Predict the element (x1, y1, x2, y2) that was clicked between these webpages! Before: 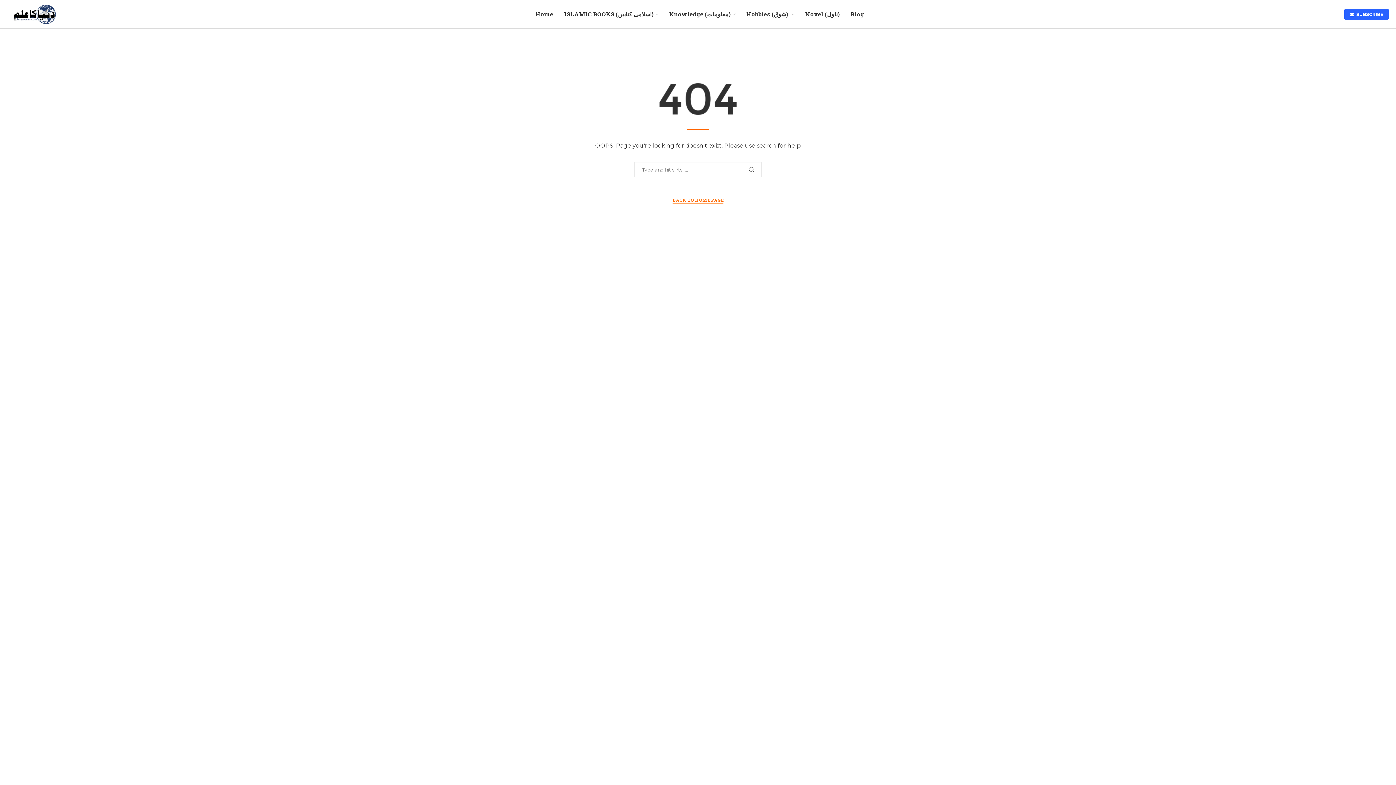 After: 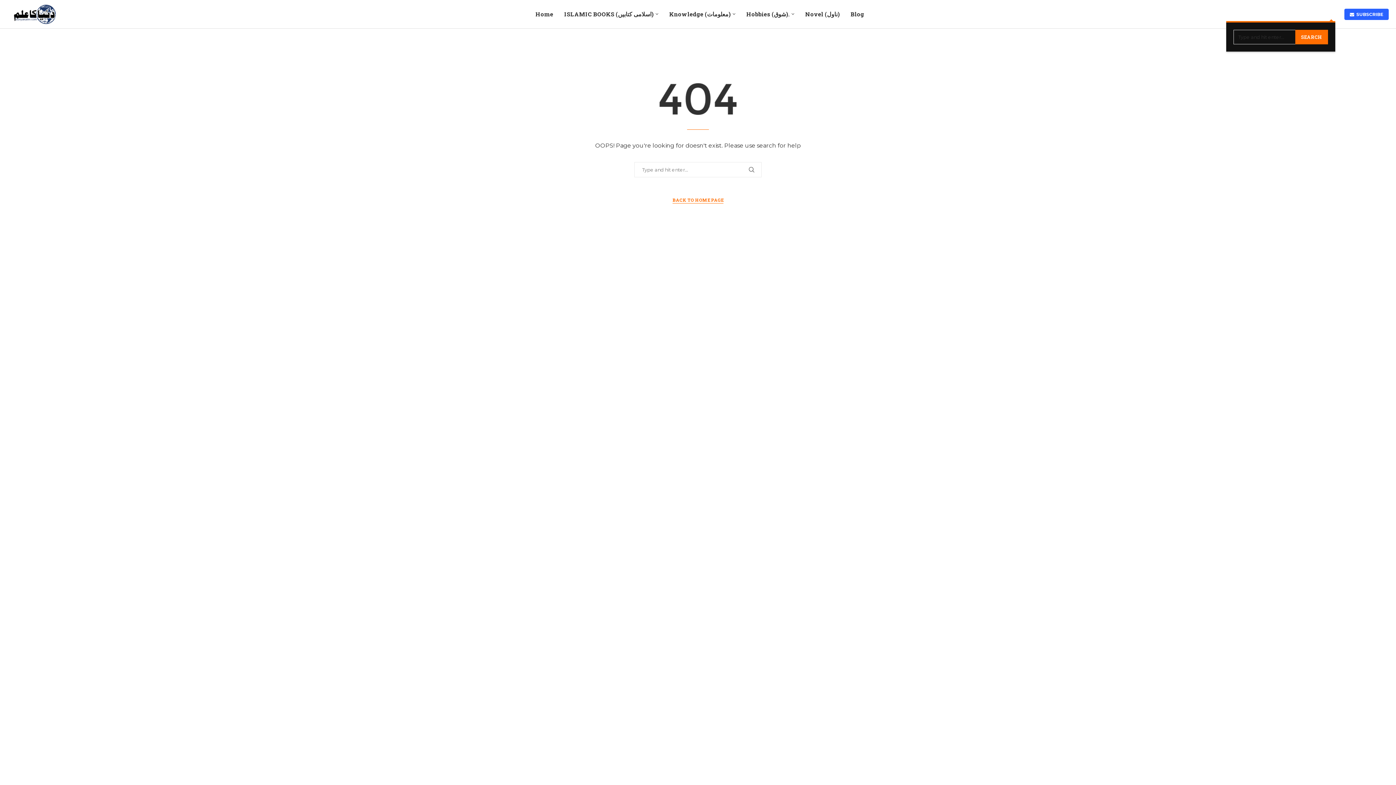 Action: bbox: (1328, 10, 1335, 17) label: Search